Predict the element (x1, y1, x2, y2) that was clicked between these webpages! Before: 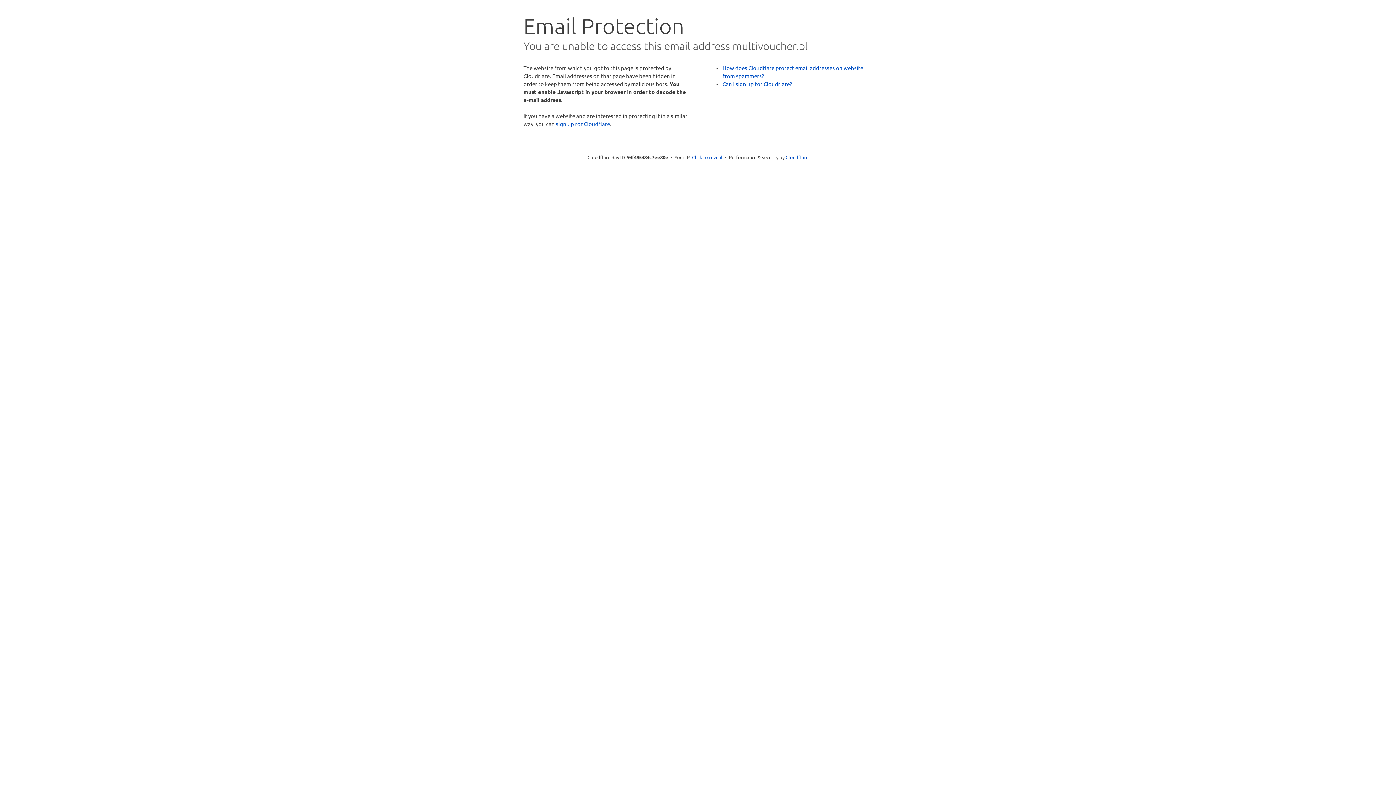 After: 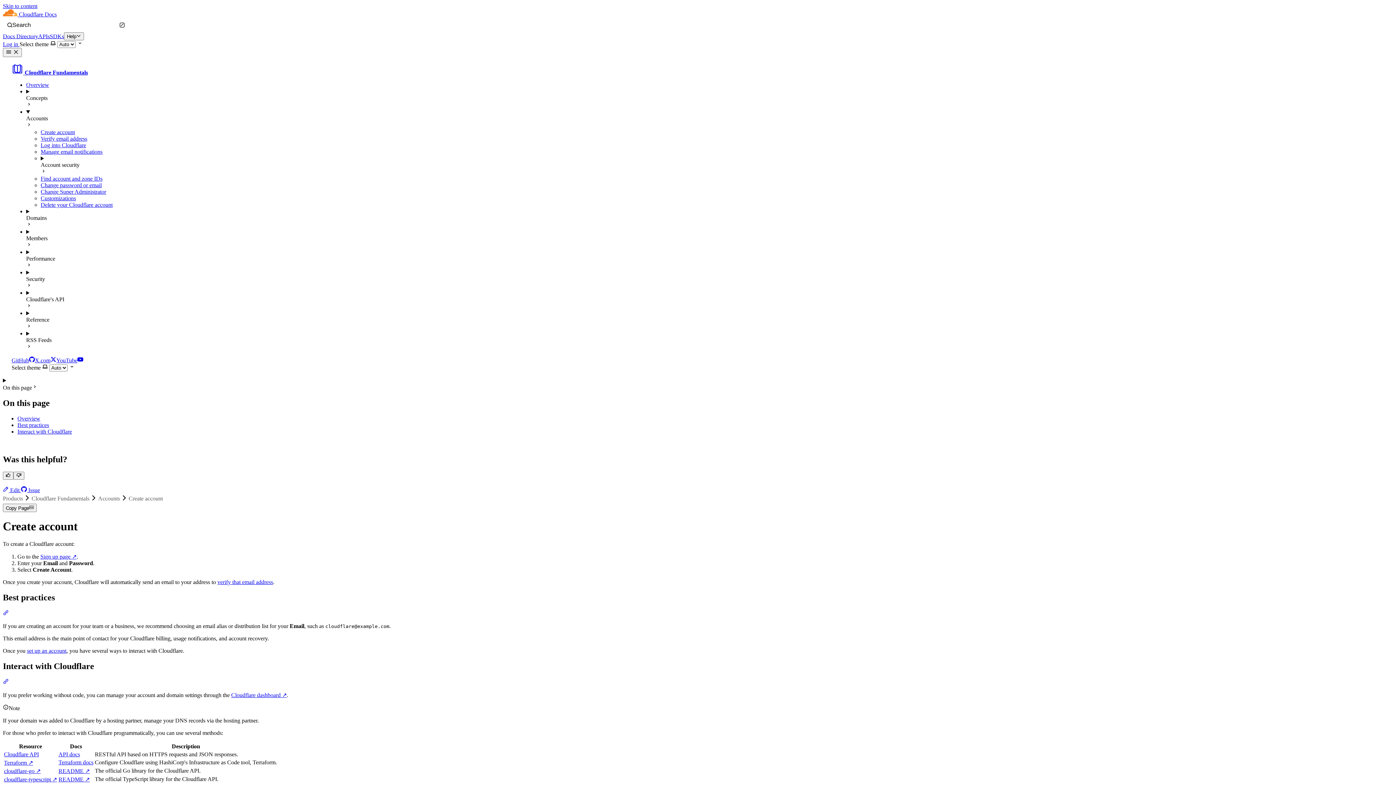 Action: bbox: (722, 80, 792, 87) label: Can I sign up for Cloudflare?